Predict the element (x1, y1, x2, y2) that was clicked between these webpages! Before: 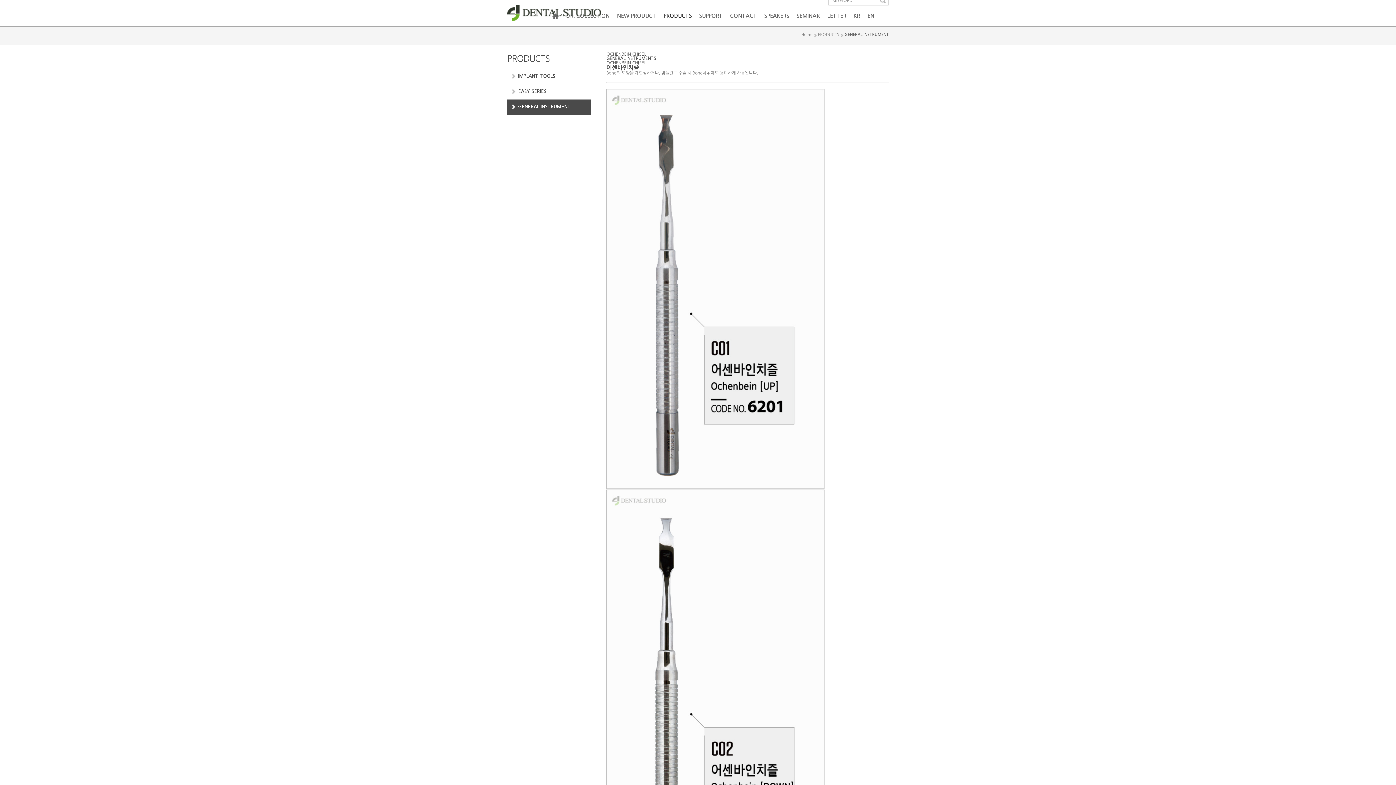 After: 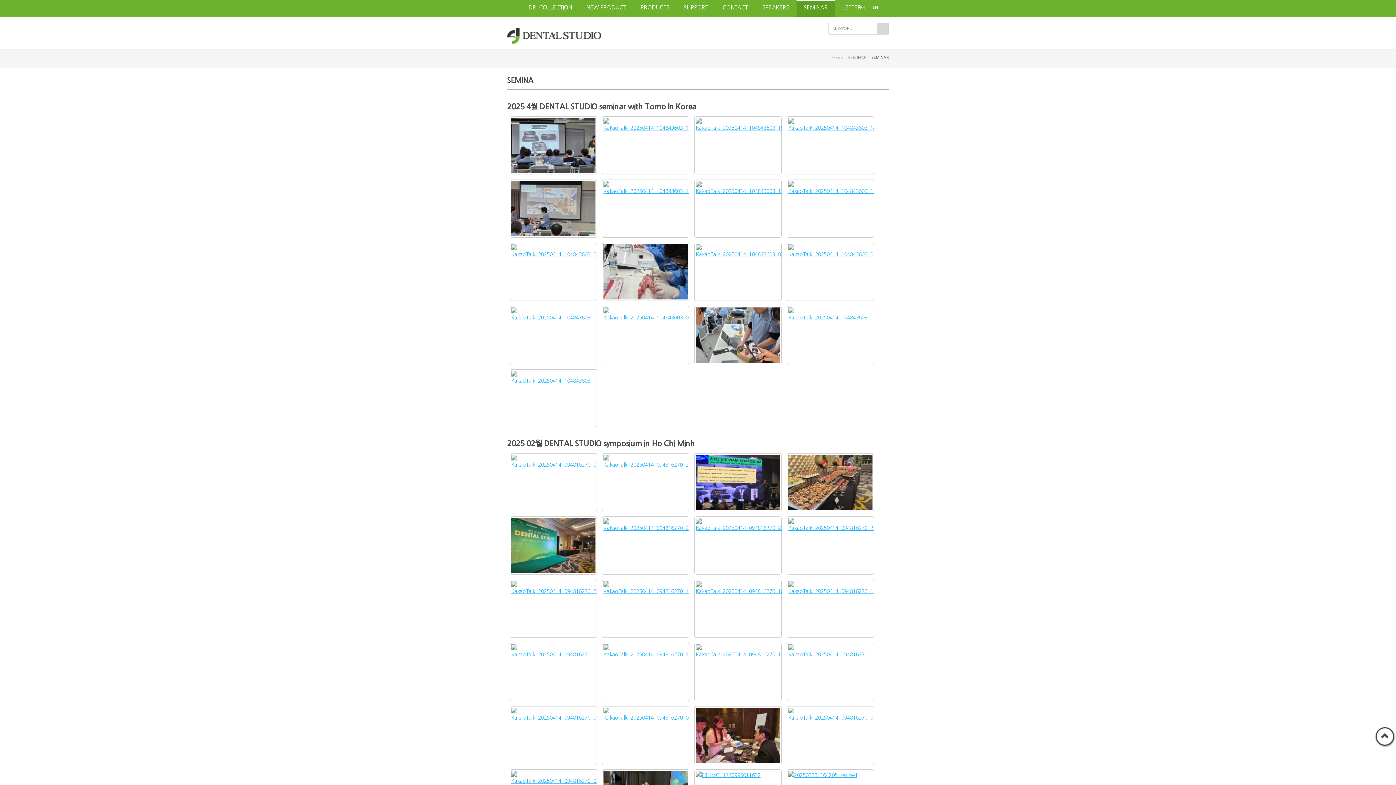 Action: label: SEMINAR bbox: (796, 10, 820, 22)